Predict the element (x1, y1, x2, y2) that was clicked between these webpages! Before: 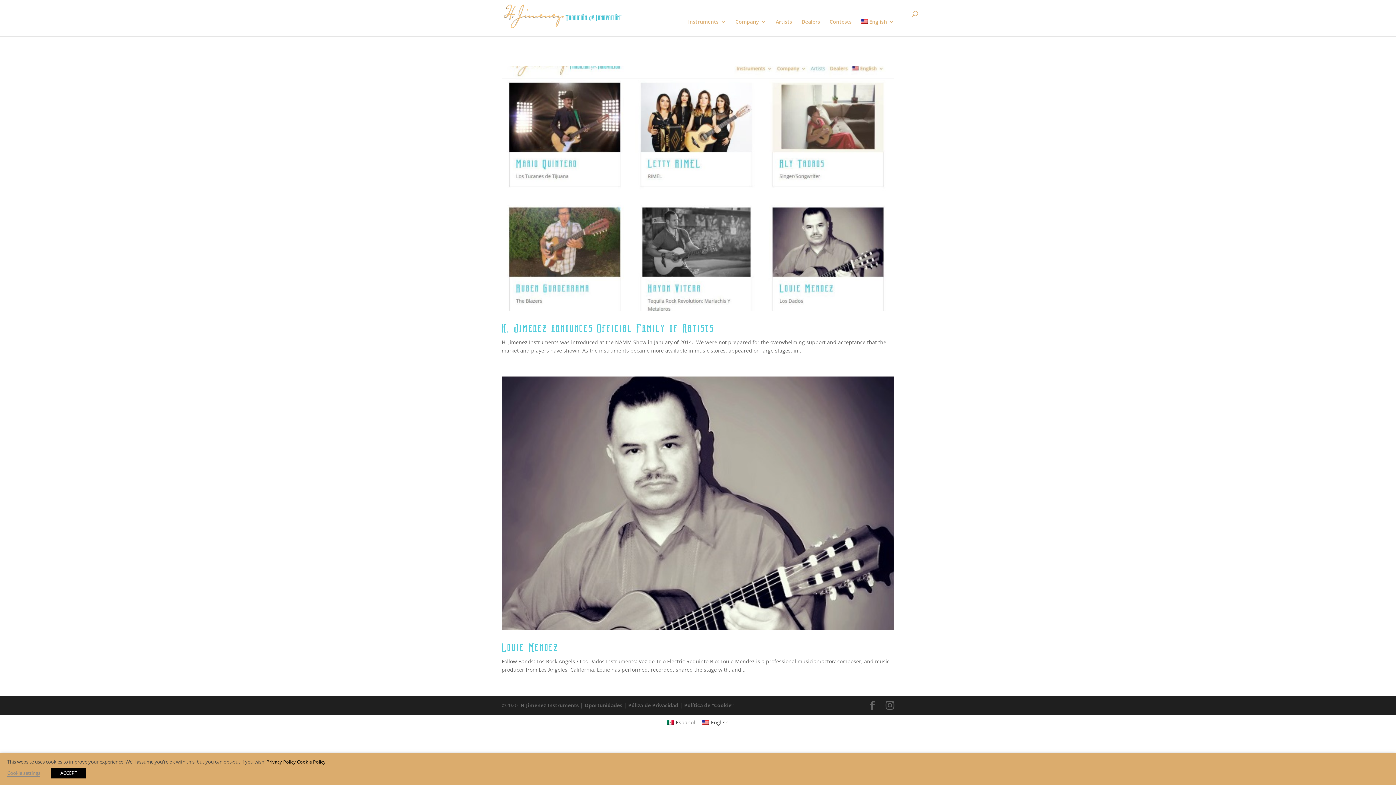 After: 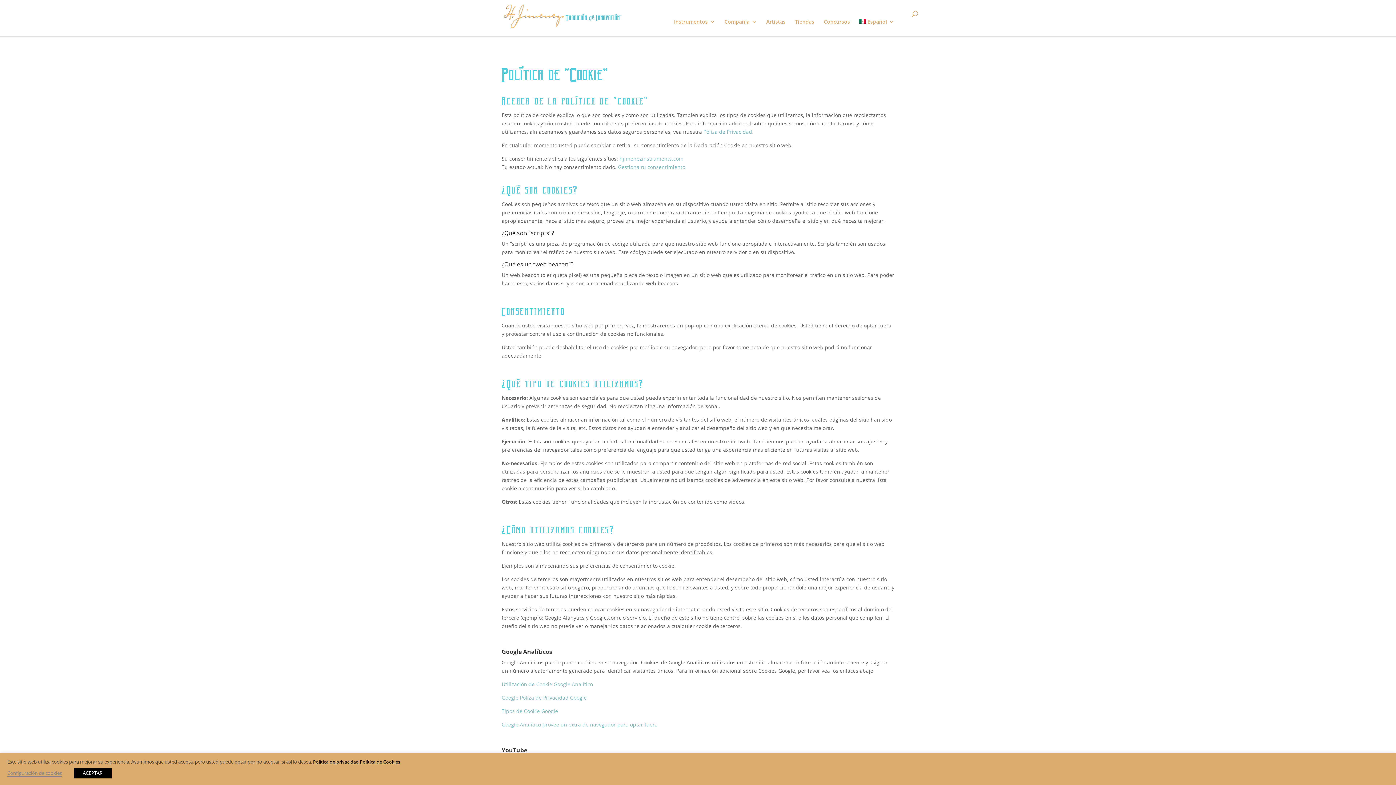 Action: label: Política de “Cookie” bbox: (684, 702, 733, 708)